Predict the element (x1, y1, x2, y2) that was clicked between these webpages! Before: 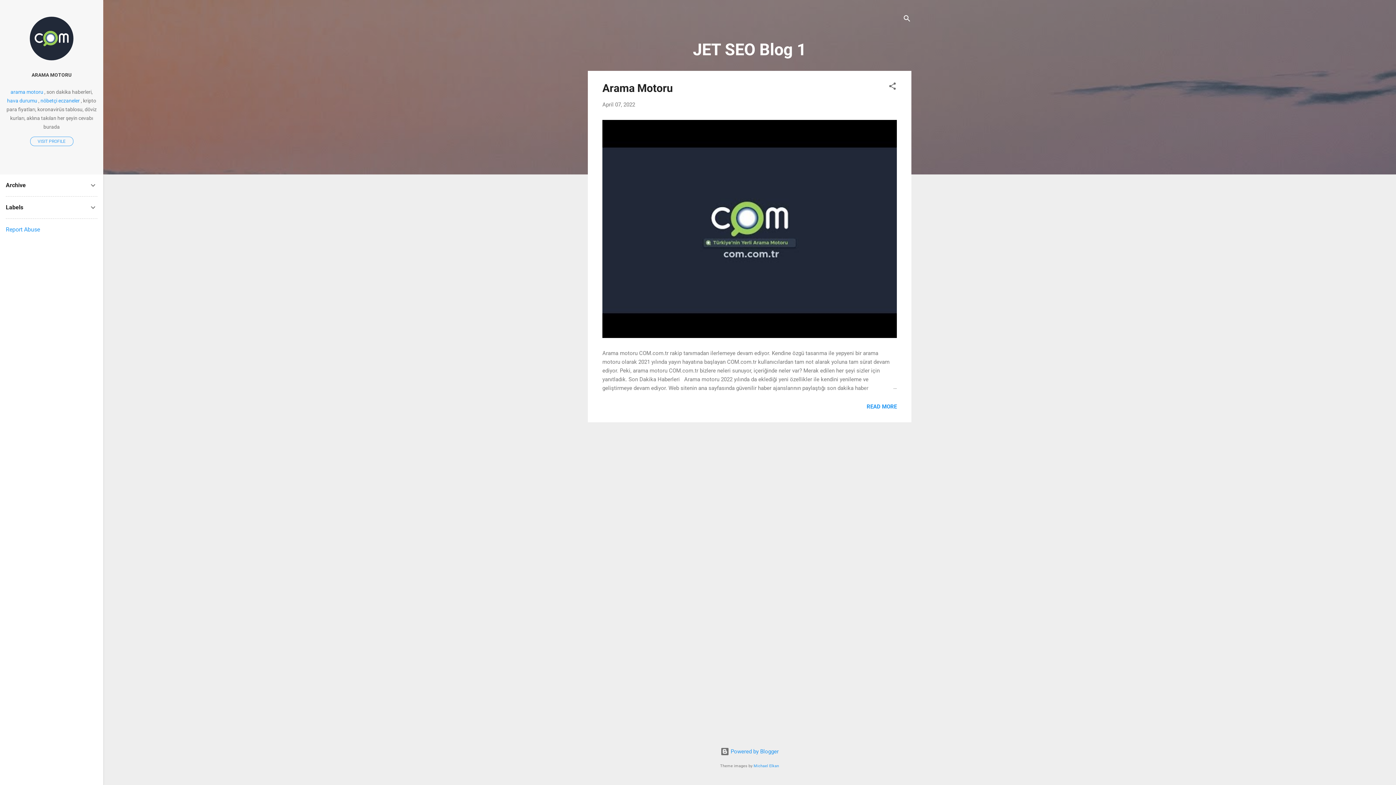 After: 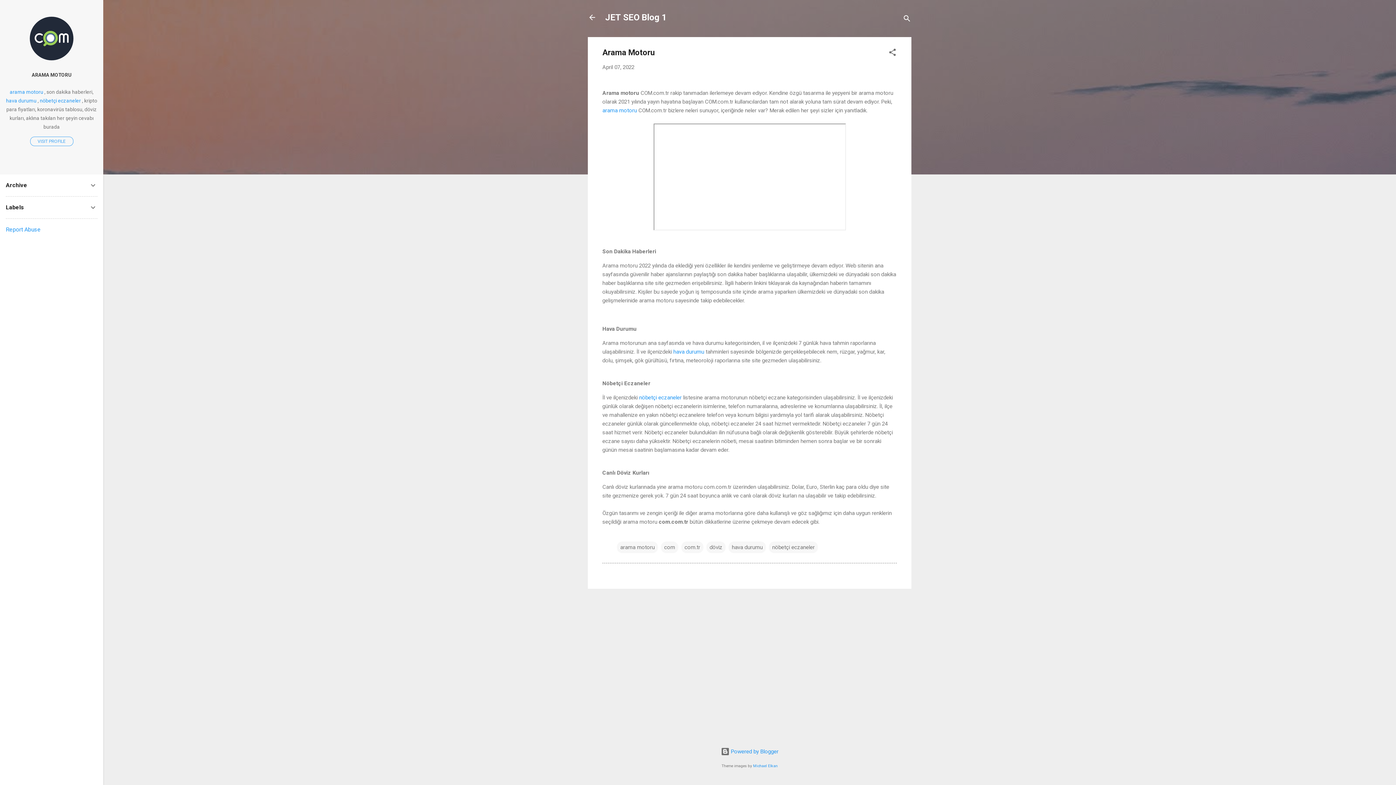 Action: label: Arama Motoru bbox: (602, 81, 673, 94)